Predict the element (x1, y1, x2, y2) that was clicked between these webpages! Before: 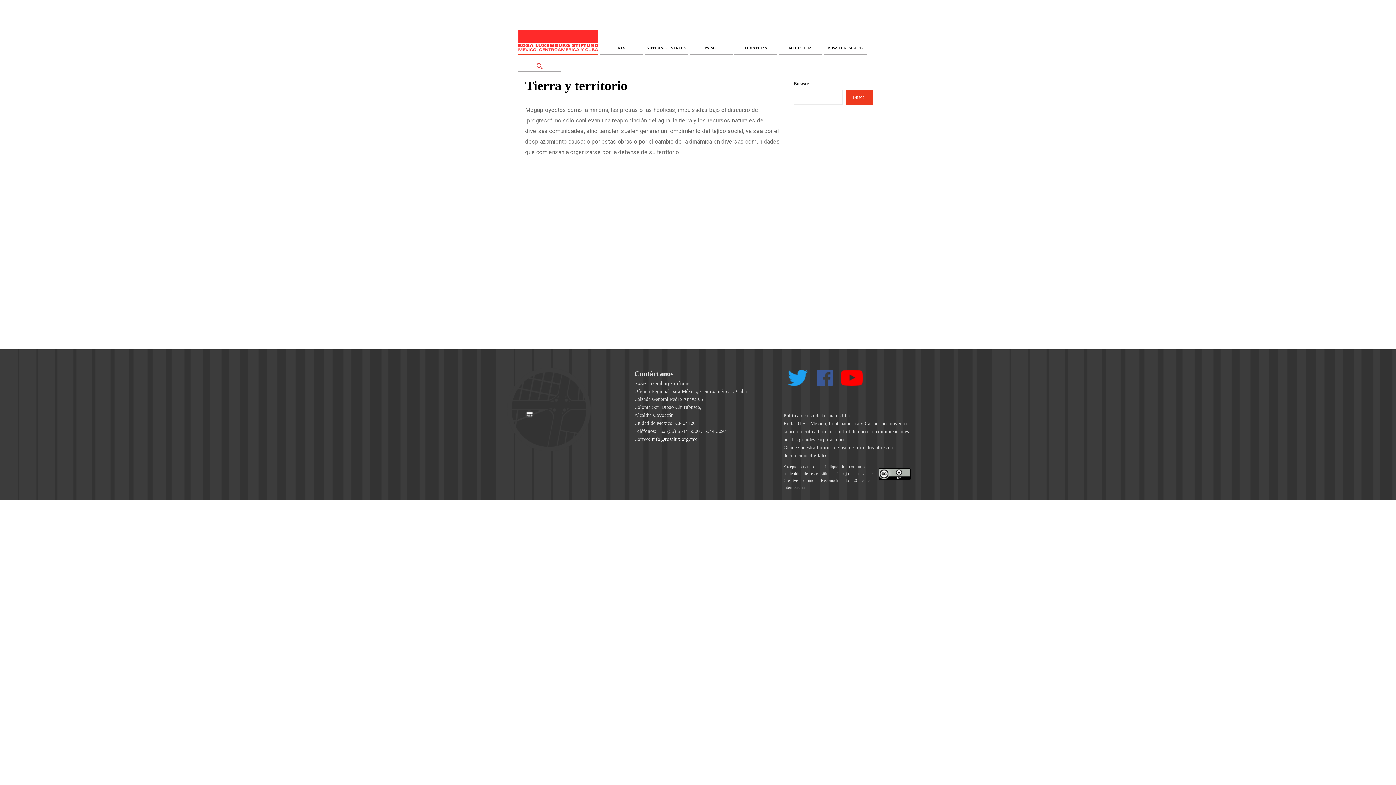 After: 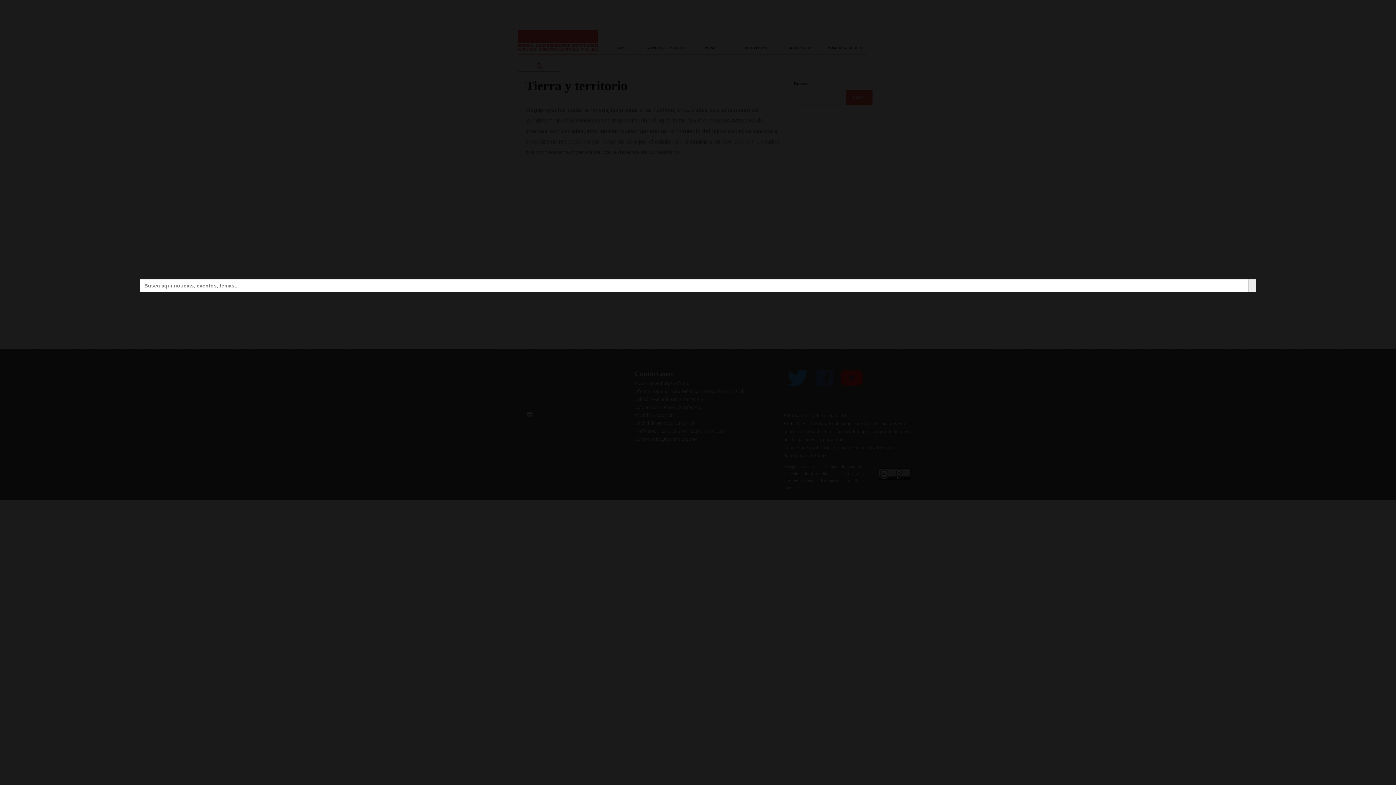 Action: bbox: (518, 54, 561, 72) label: Search Icon Link